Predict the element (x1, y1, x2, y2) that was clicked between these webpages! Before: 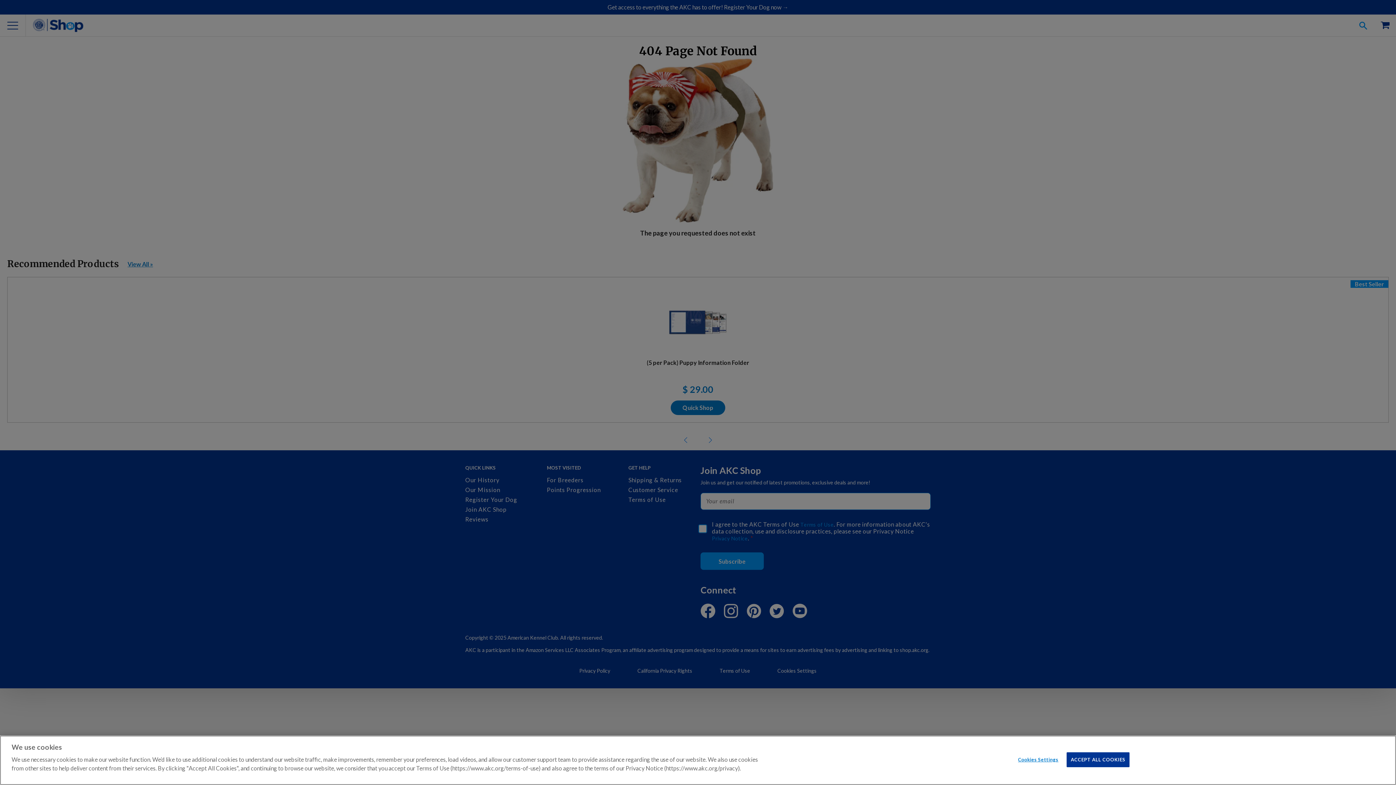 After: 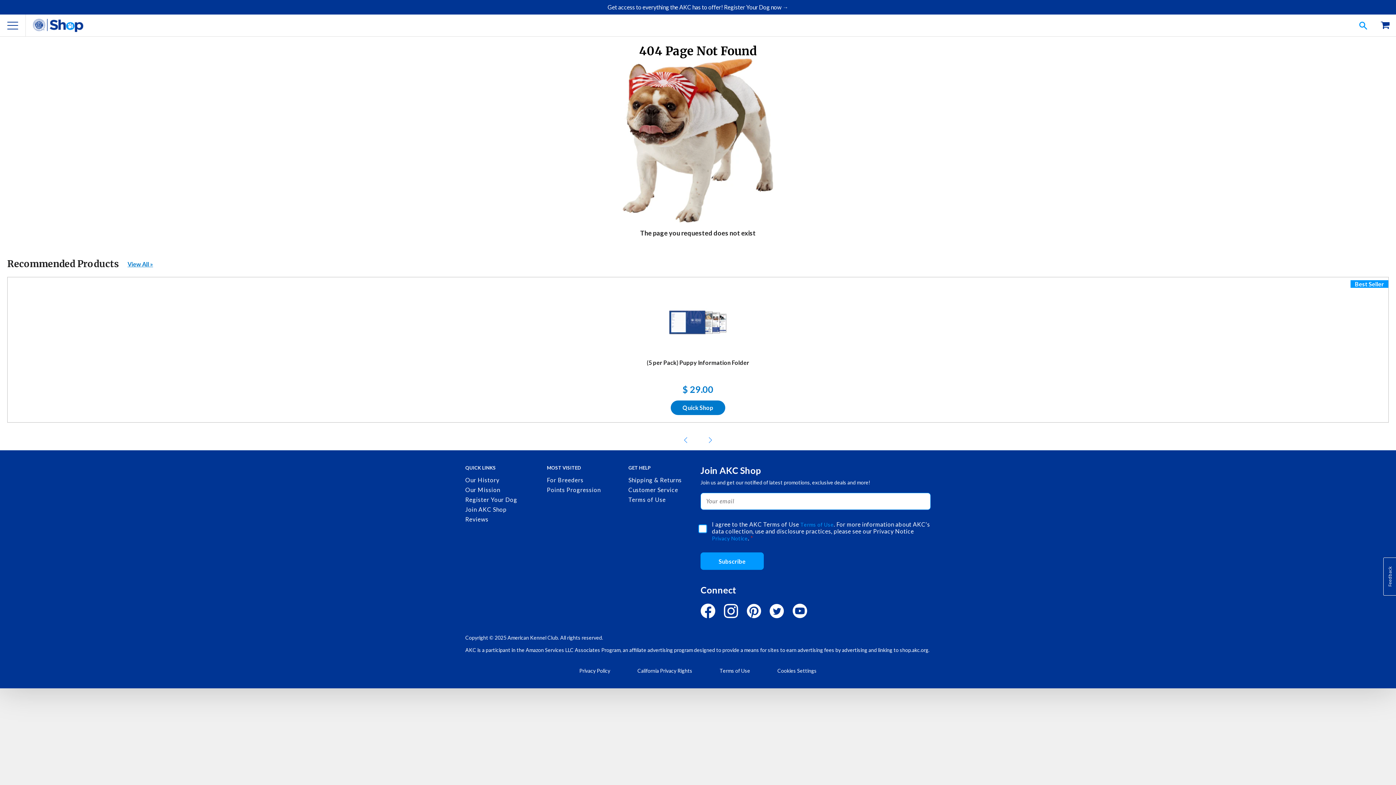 Action: label: ACCEPT ALL COOKIES bbox: (1067, 752, 1129, 767)